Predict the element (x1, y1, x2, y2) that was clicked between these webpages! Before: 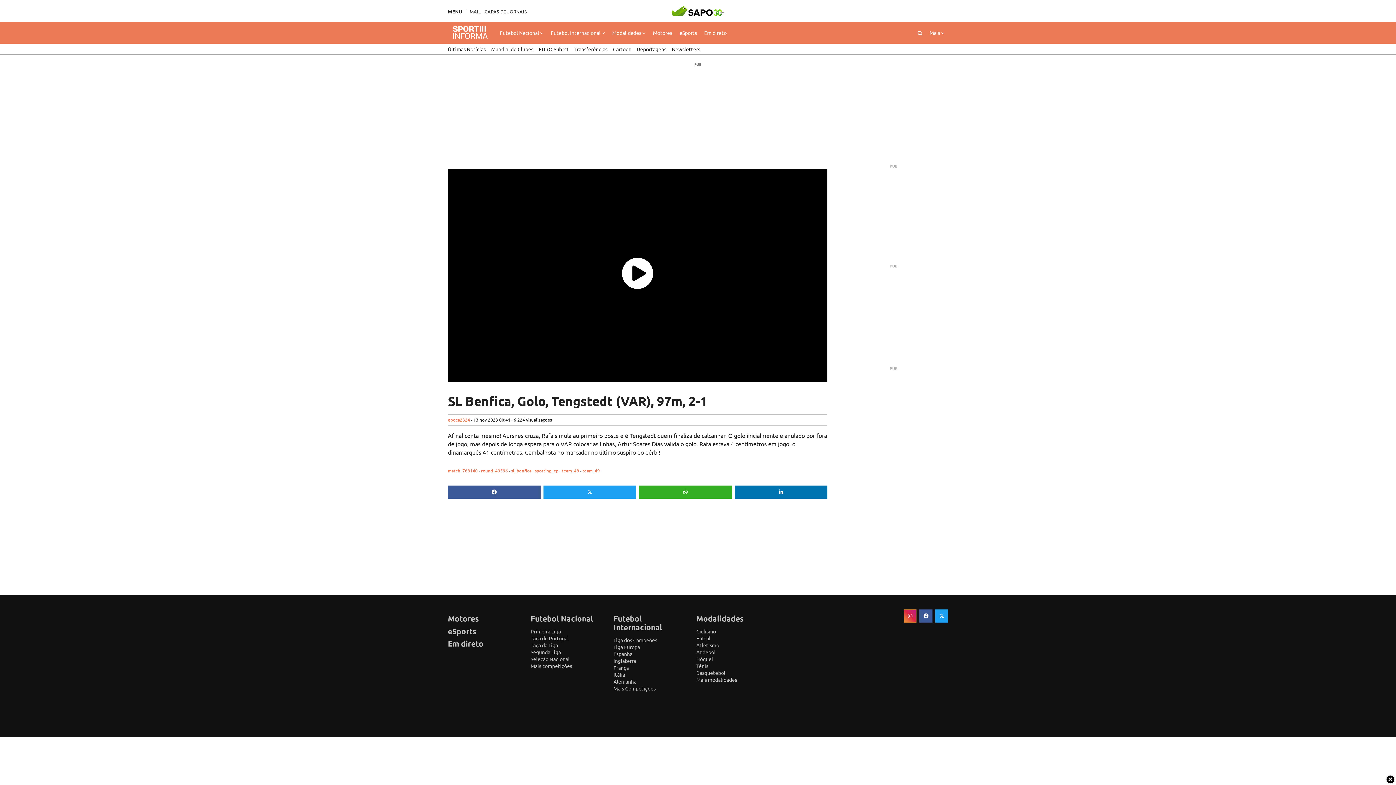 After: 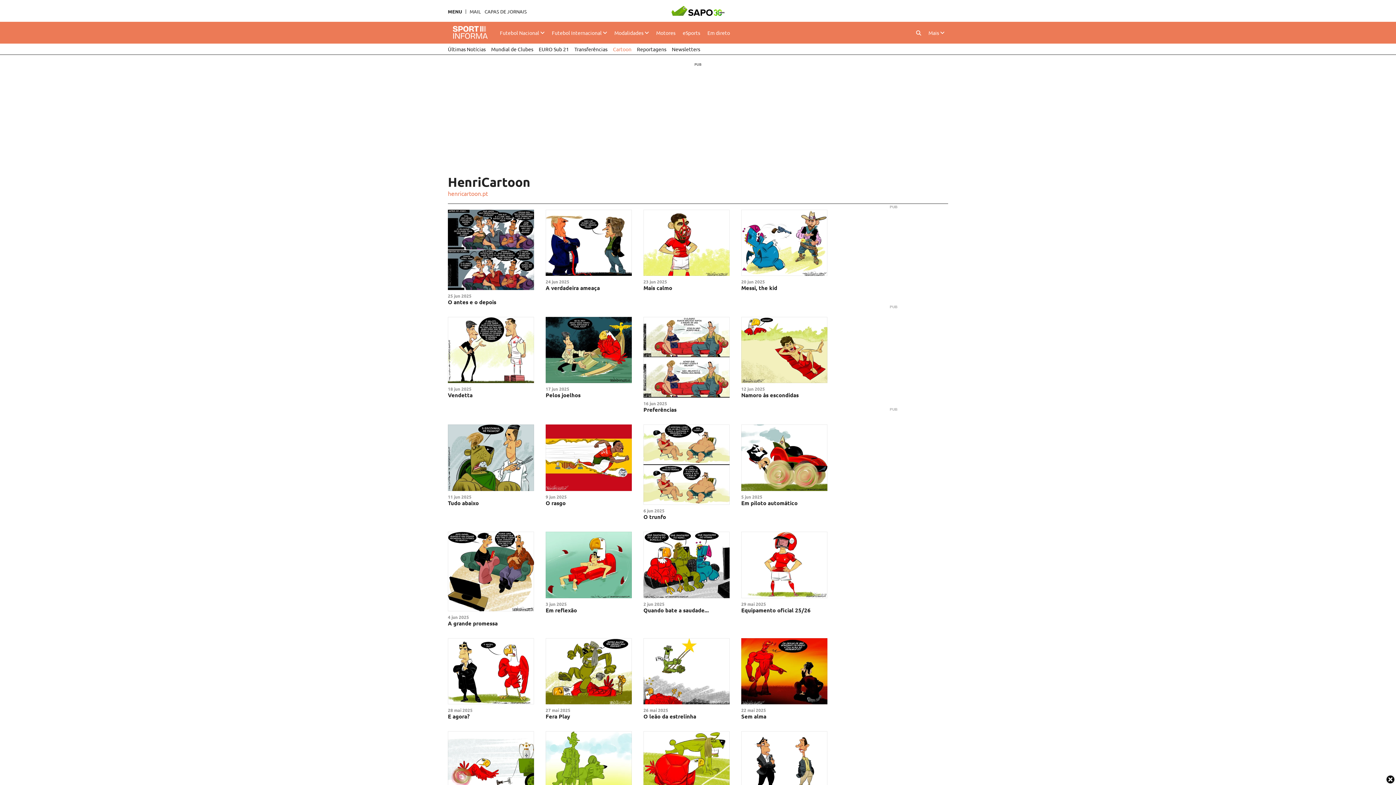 Action: bbox: (613, 43, 631, 54) label: Cartoon